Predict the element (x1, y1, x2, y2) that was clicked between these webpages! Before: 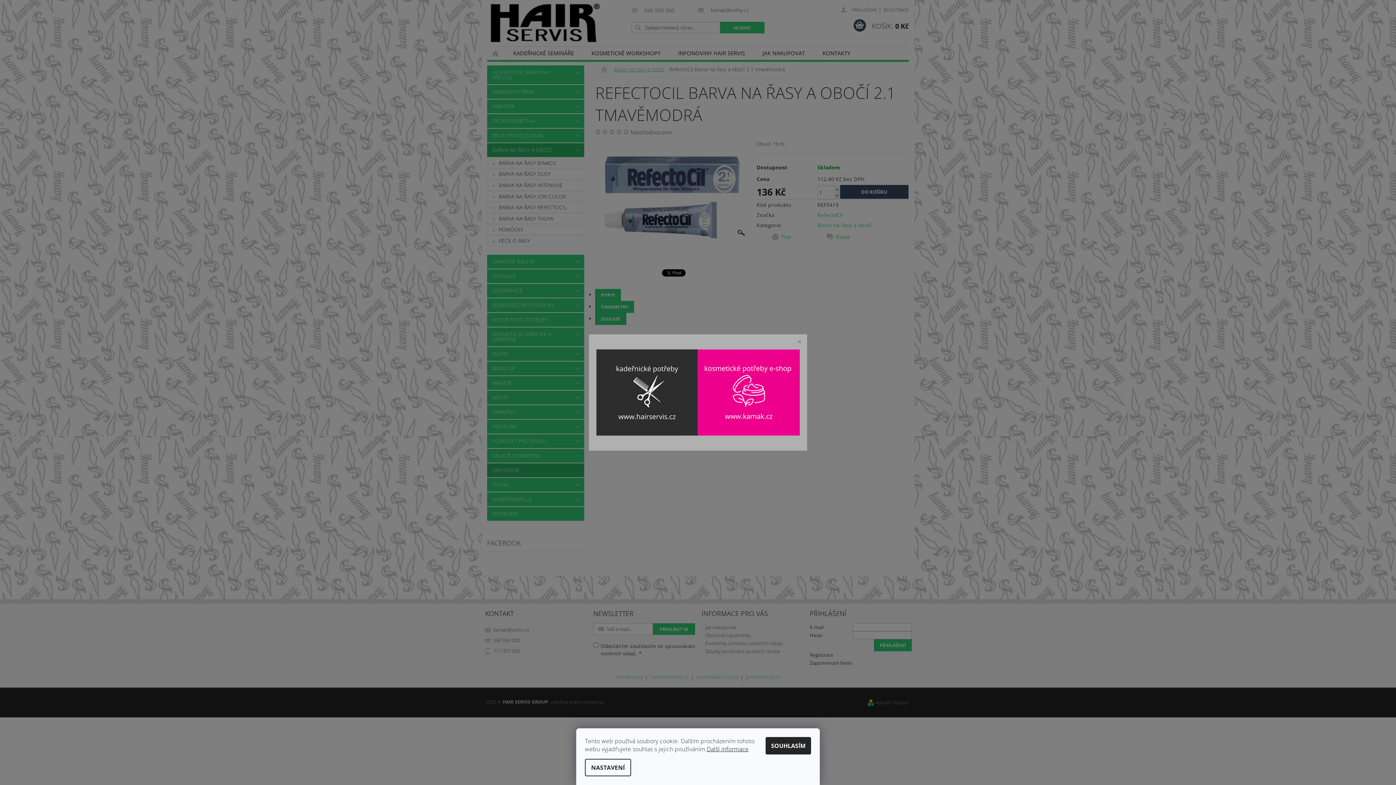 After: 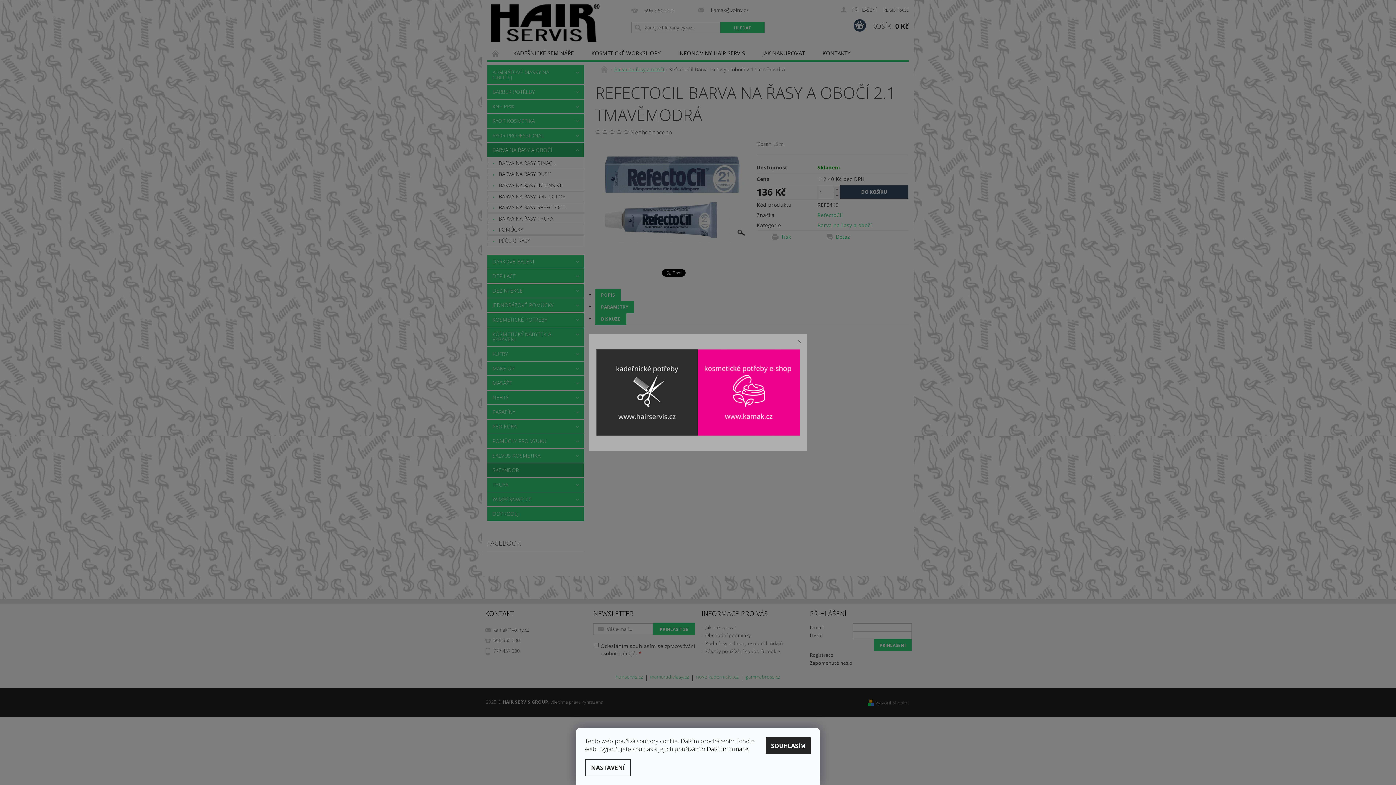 Action: bbox: (596, 388, 698, 396)